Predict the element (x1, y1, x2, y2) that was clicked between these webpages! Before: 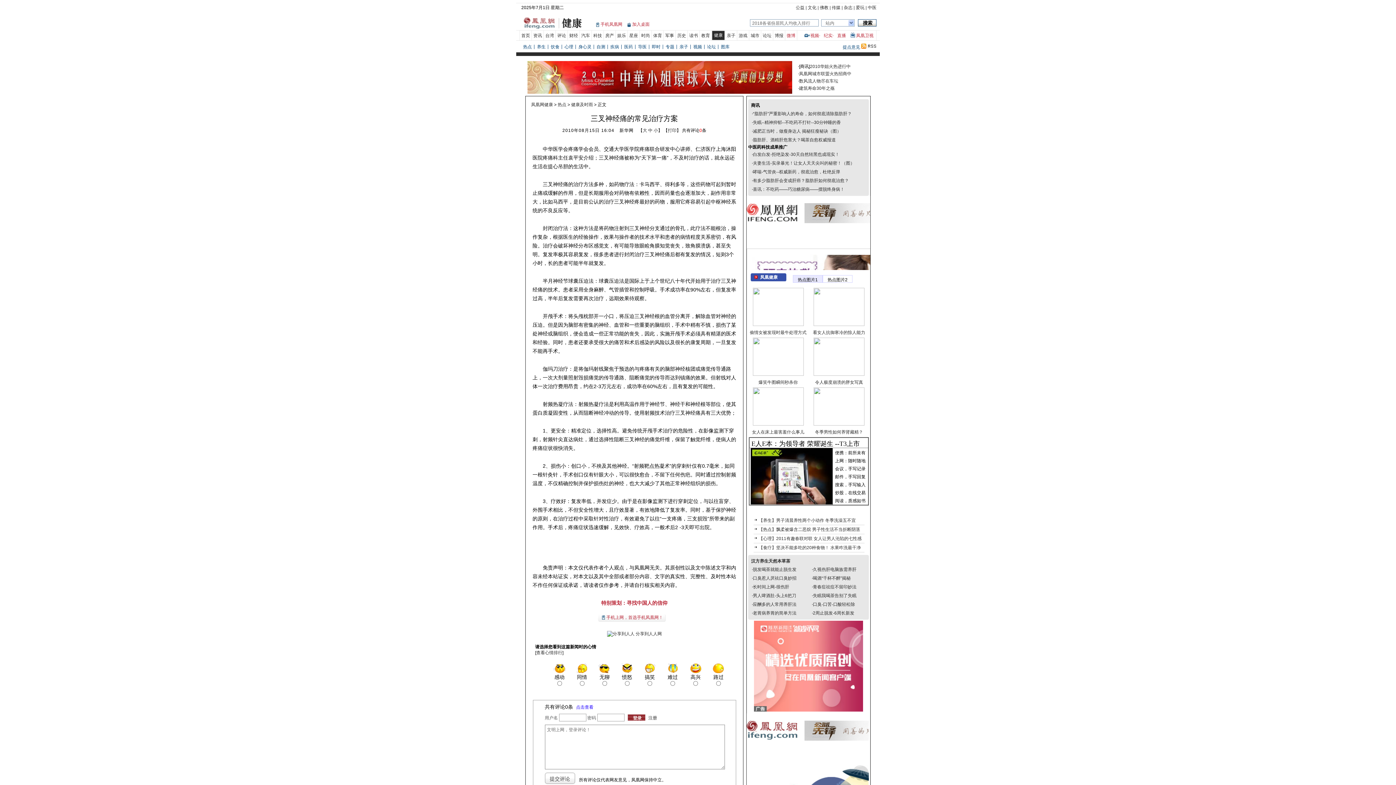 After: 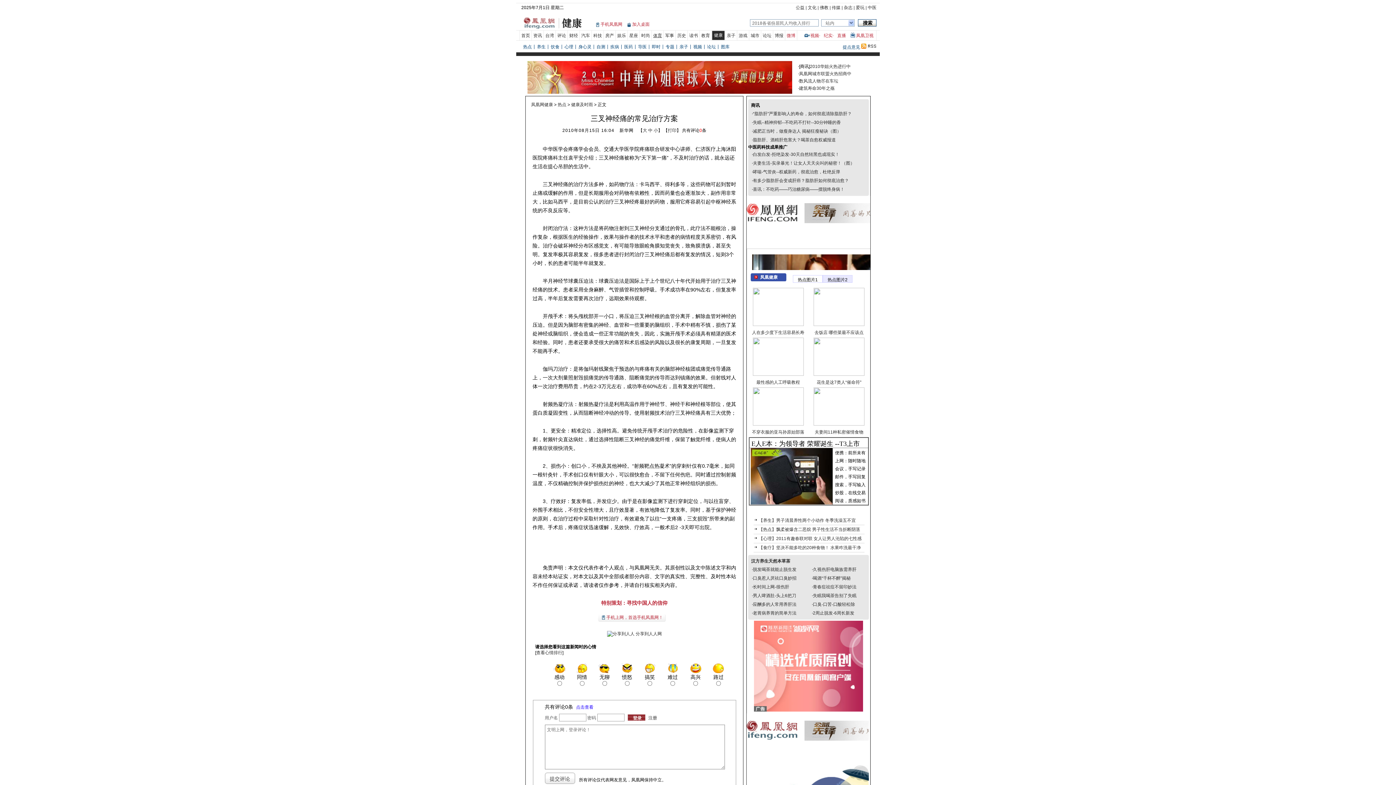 Action: label: 体育 bbox: (653, 33, 662, 38)